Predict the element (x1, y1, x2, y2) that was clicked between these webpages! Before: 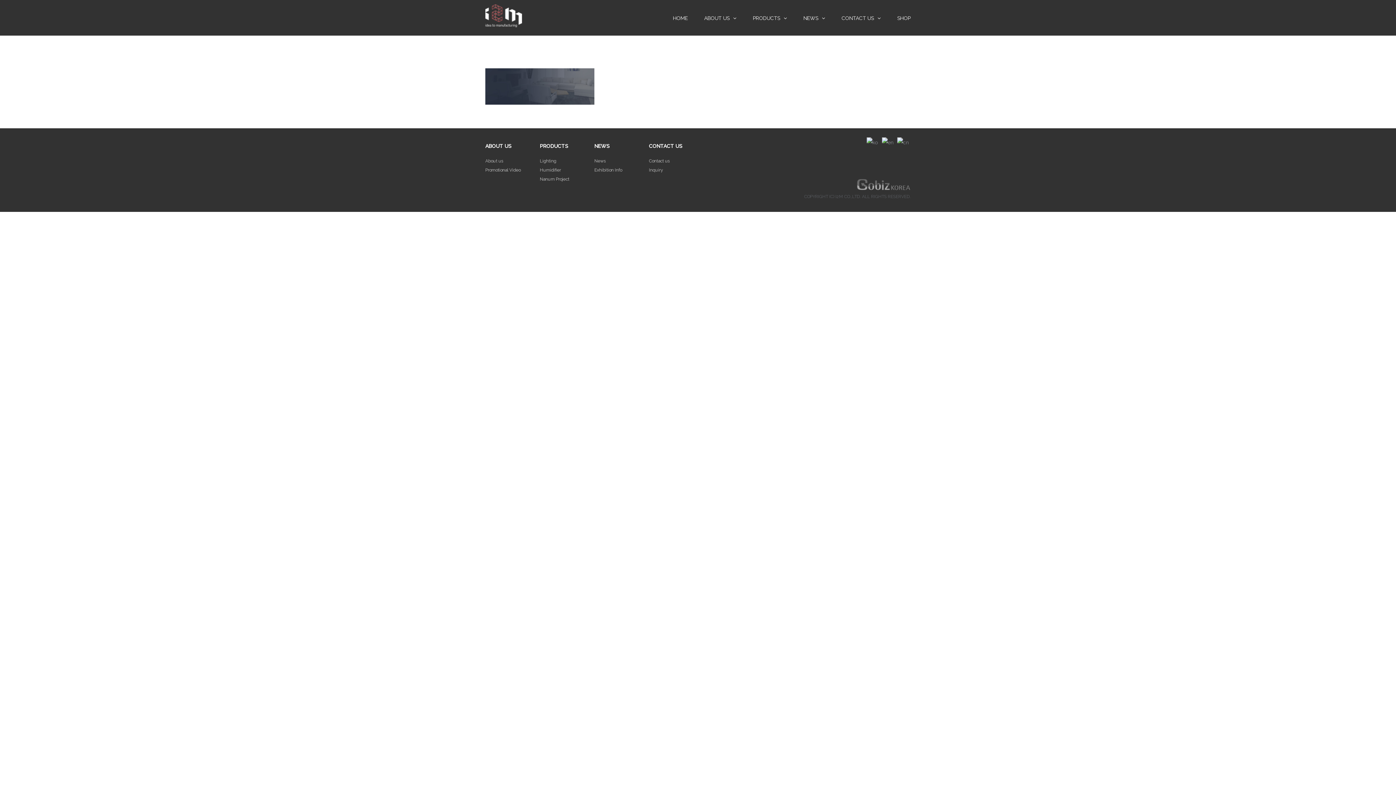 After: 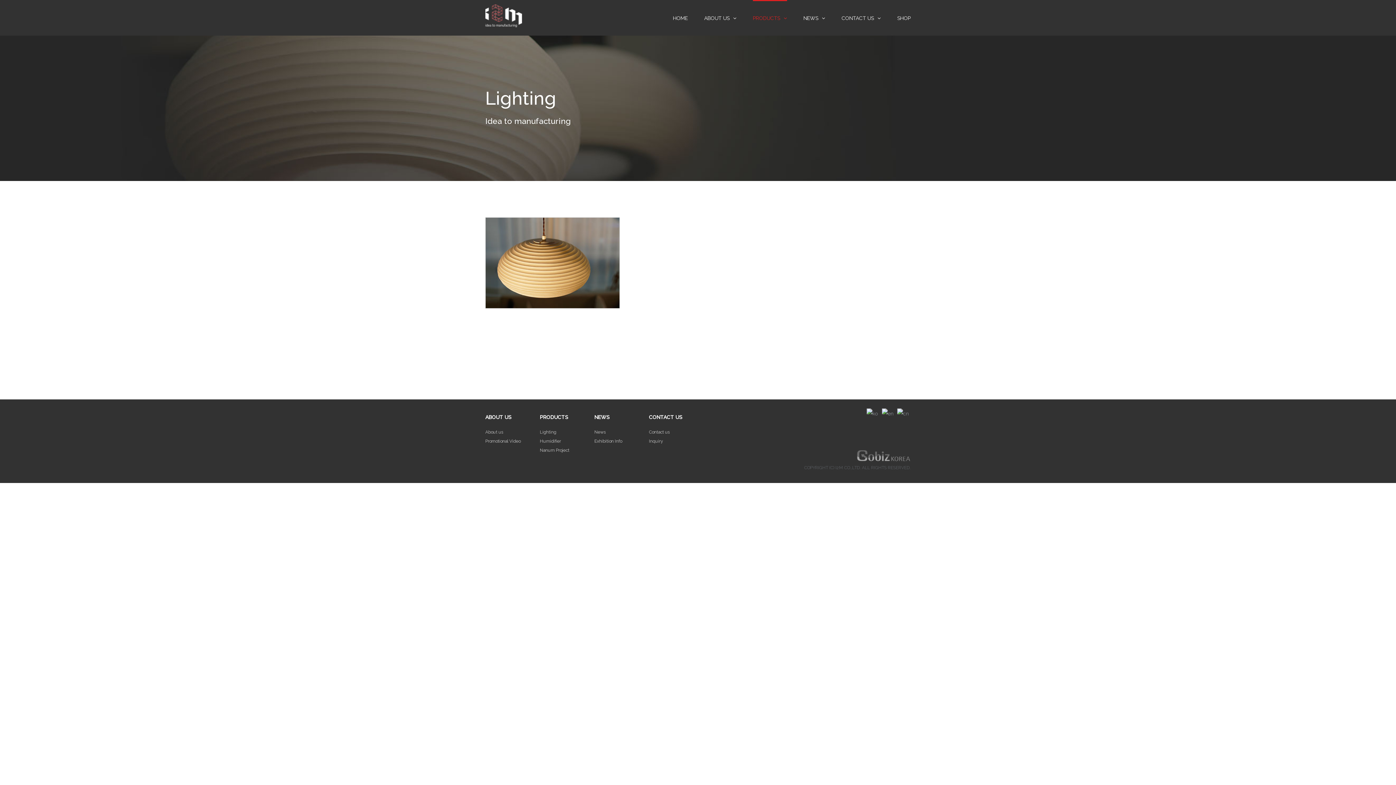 Action: label: Lighting bbox: (540, 158, 556, 163)